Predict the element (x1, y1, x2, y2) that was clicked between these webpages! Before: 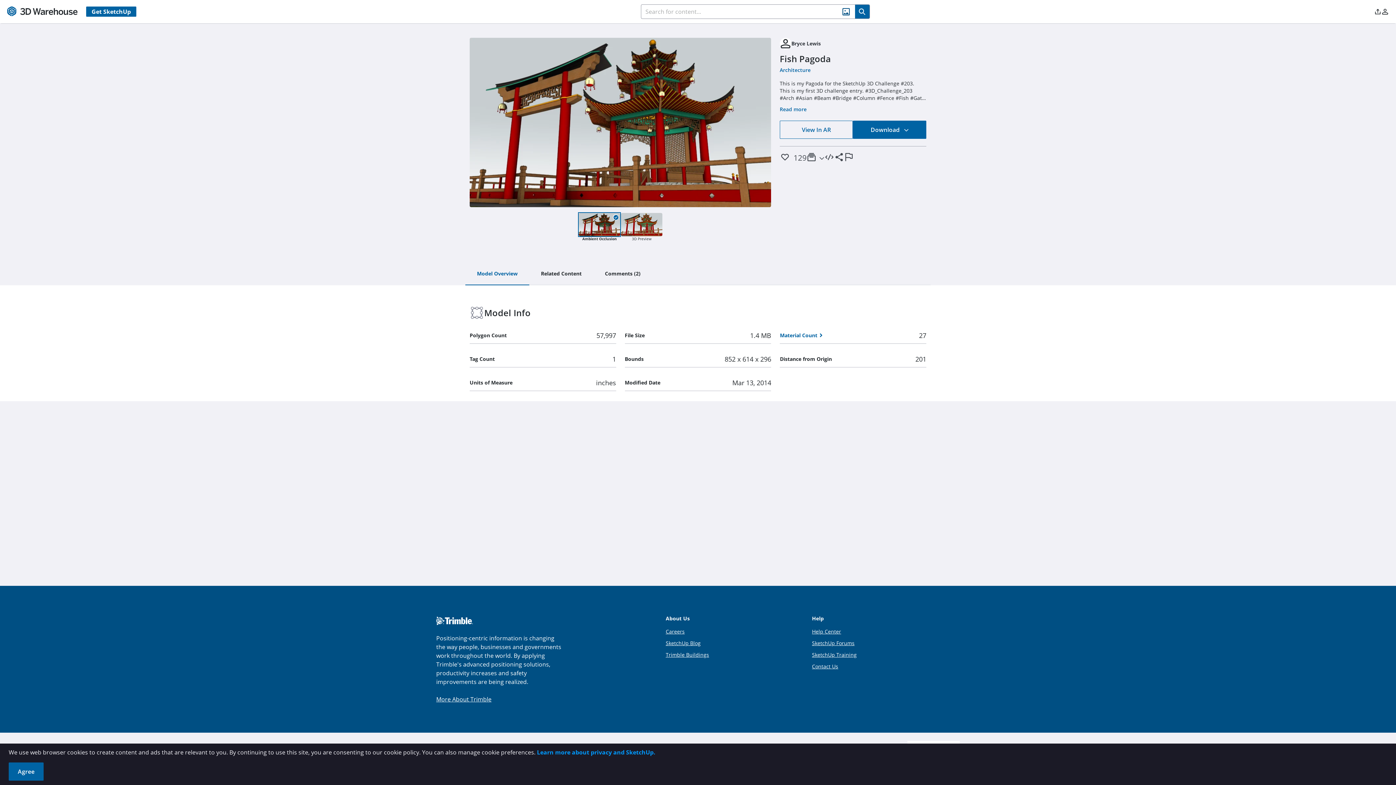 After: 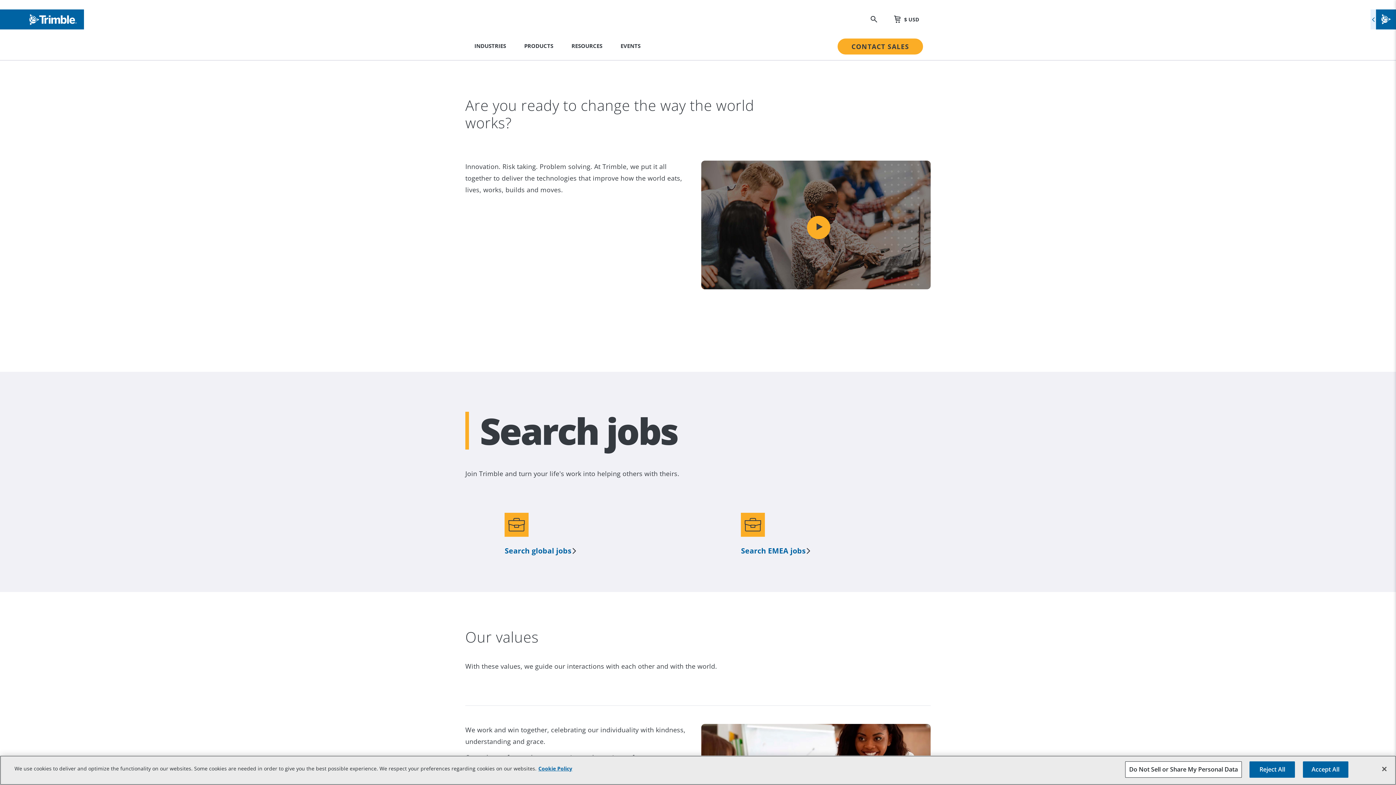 Action: bbox: (668, 628, 686, 635) label: Careers